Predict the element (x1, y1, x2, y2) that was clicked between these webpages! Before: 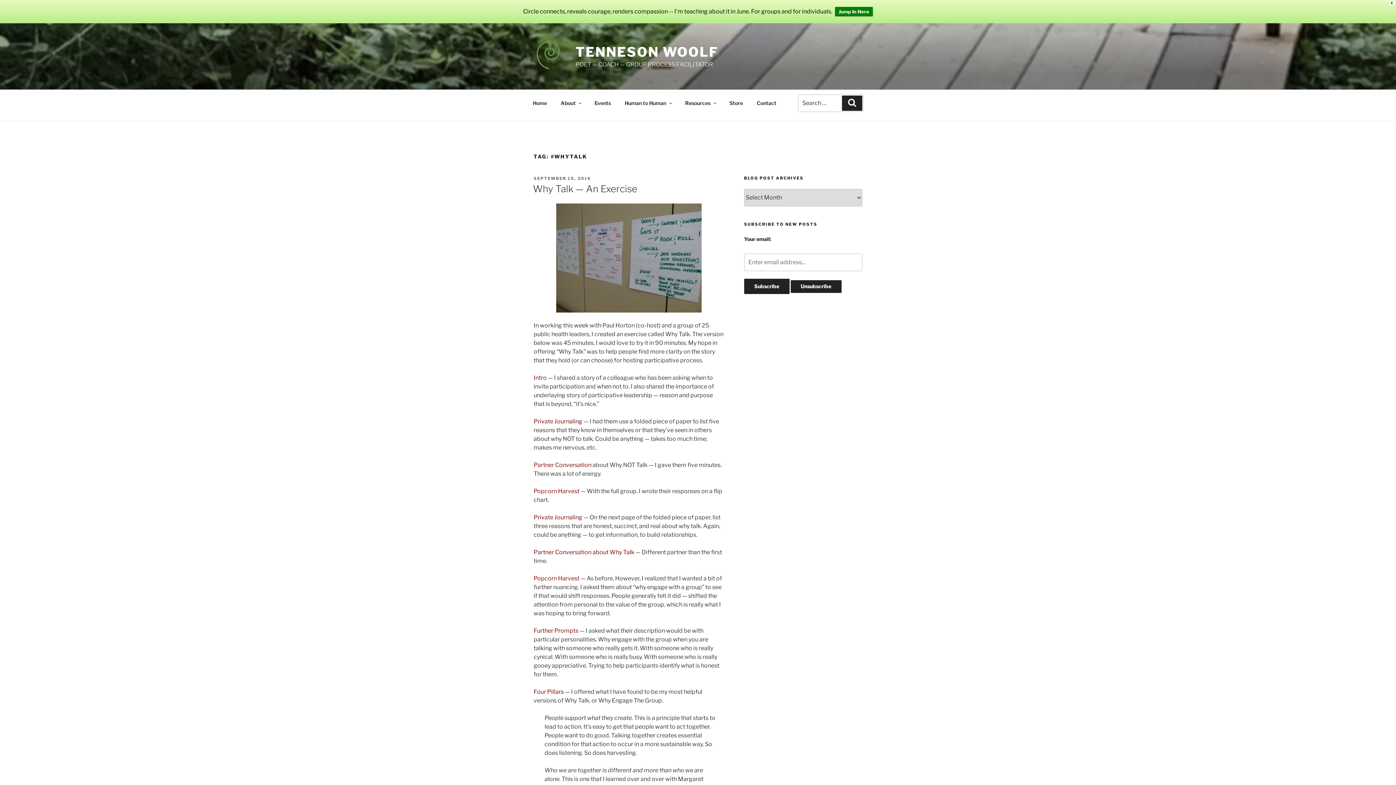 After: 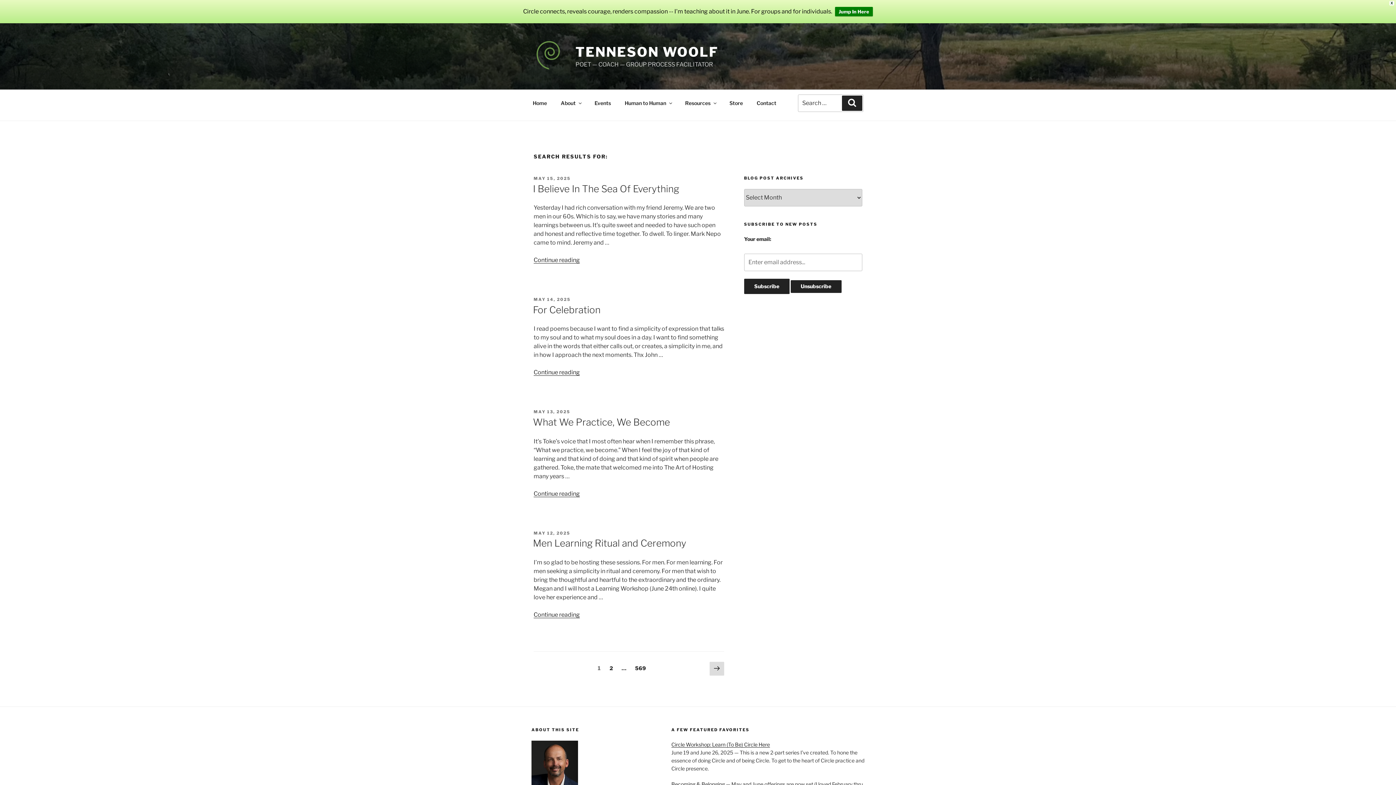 Action: bbox: (842, 95, 862, 110) label: Search